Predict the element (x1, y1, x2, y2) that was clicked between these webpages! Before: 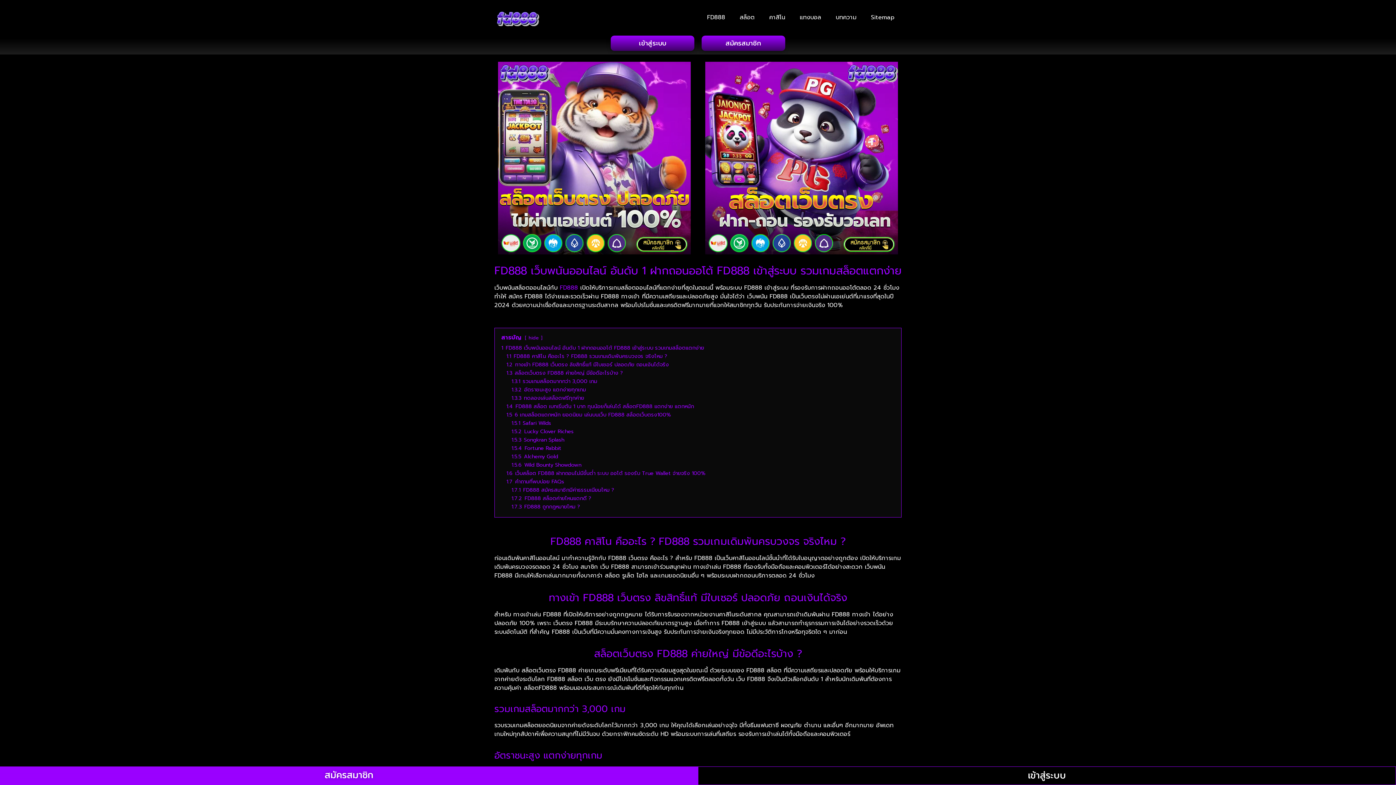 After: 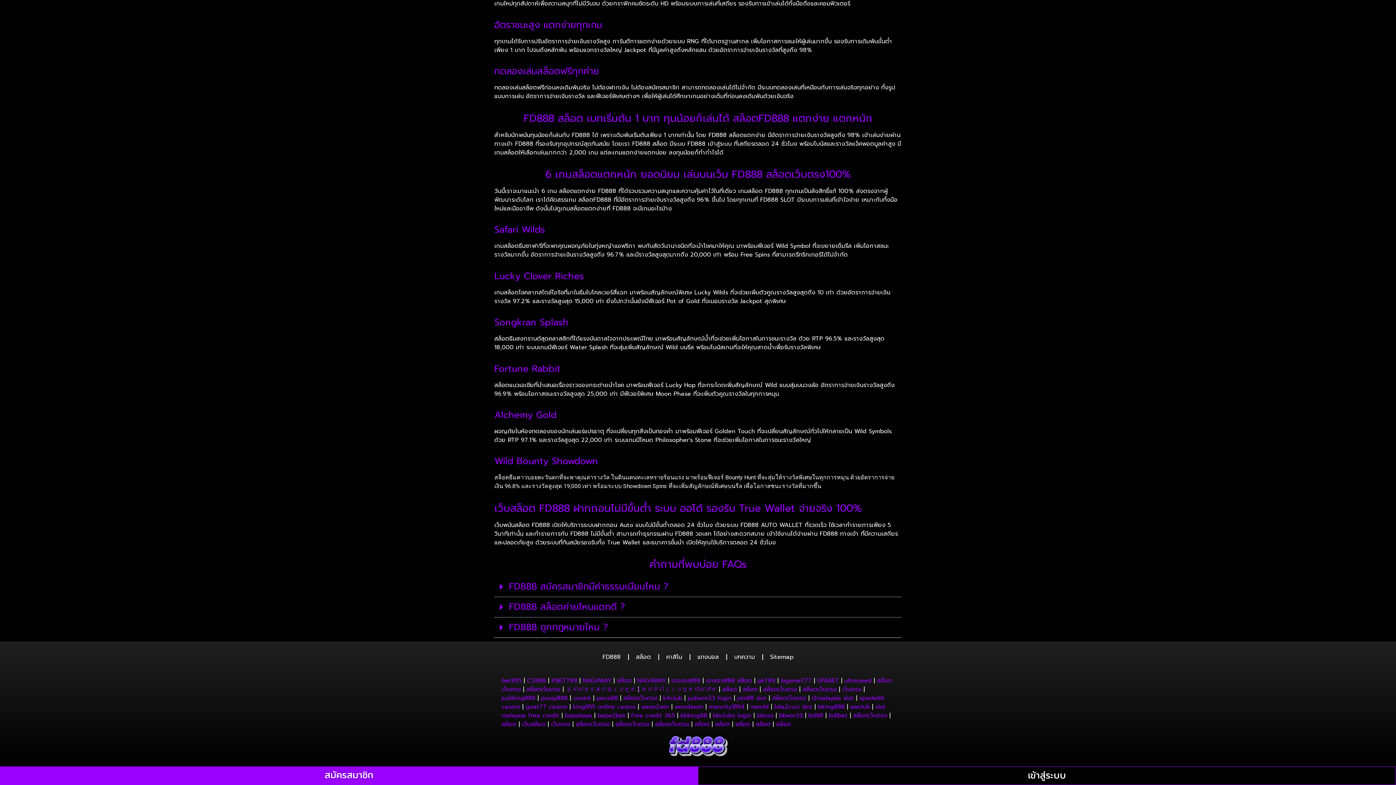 Action: bbox: (506, 410, 671, 418) label: 1.5 6 เกมสล็อตแตกหนัก ยอดนิยม เล่นบนเว็บ FD888 สล็อตเว็บตรง100%